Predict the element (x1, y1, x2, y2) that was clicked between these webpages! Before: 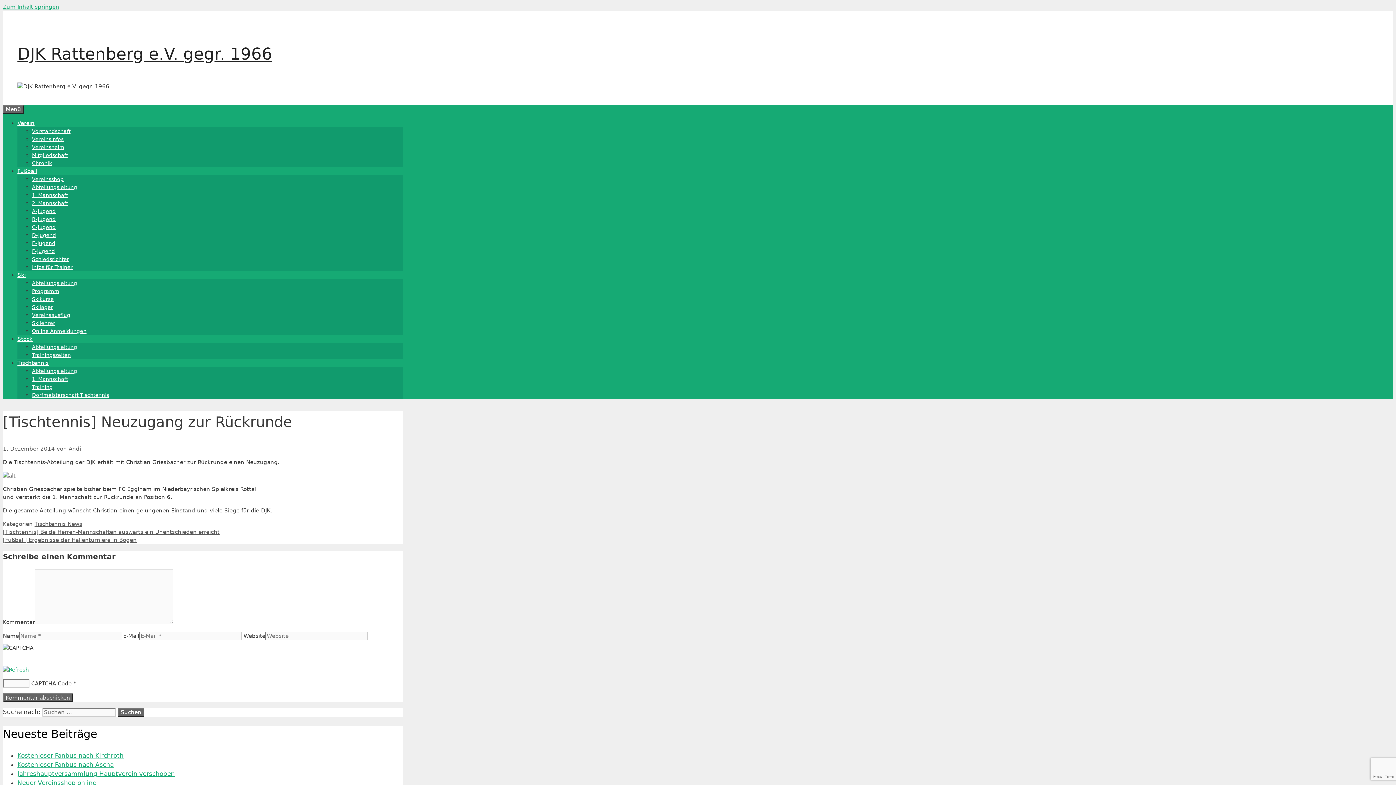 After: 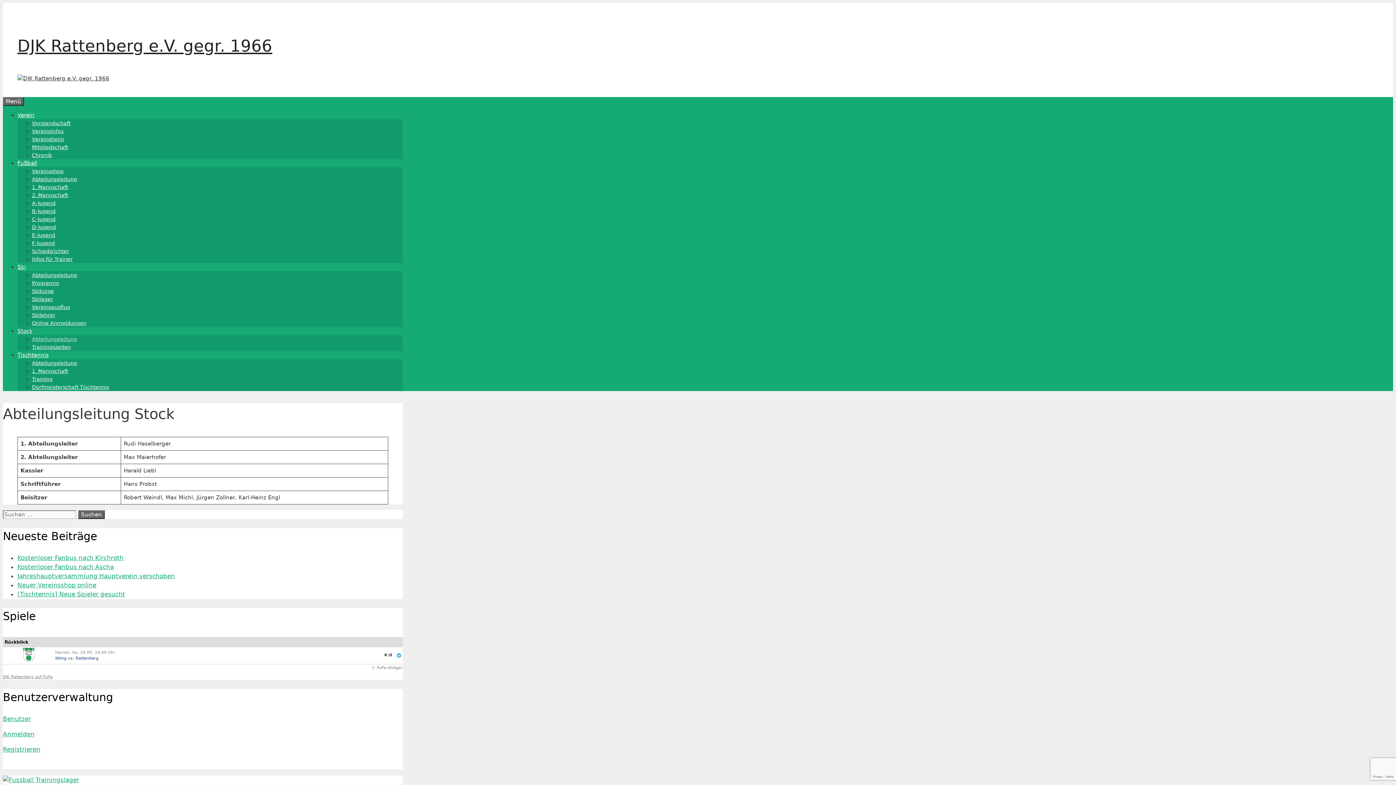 Action: label: Abteilungsleitung bbox: (32, 344, 77, 350)